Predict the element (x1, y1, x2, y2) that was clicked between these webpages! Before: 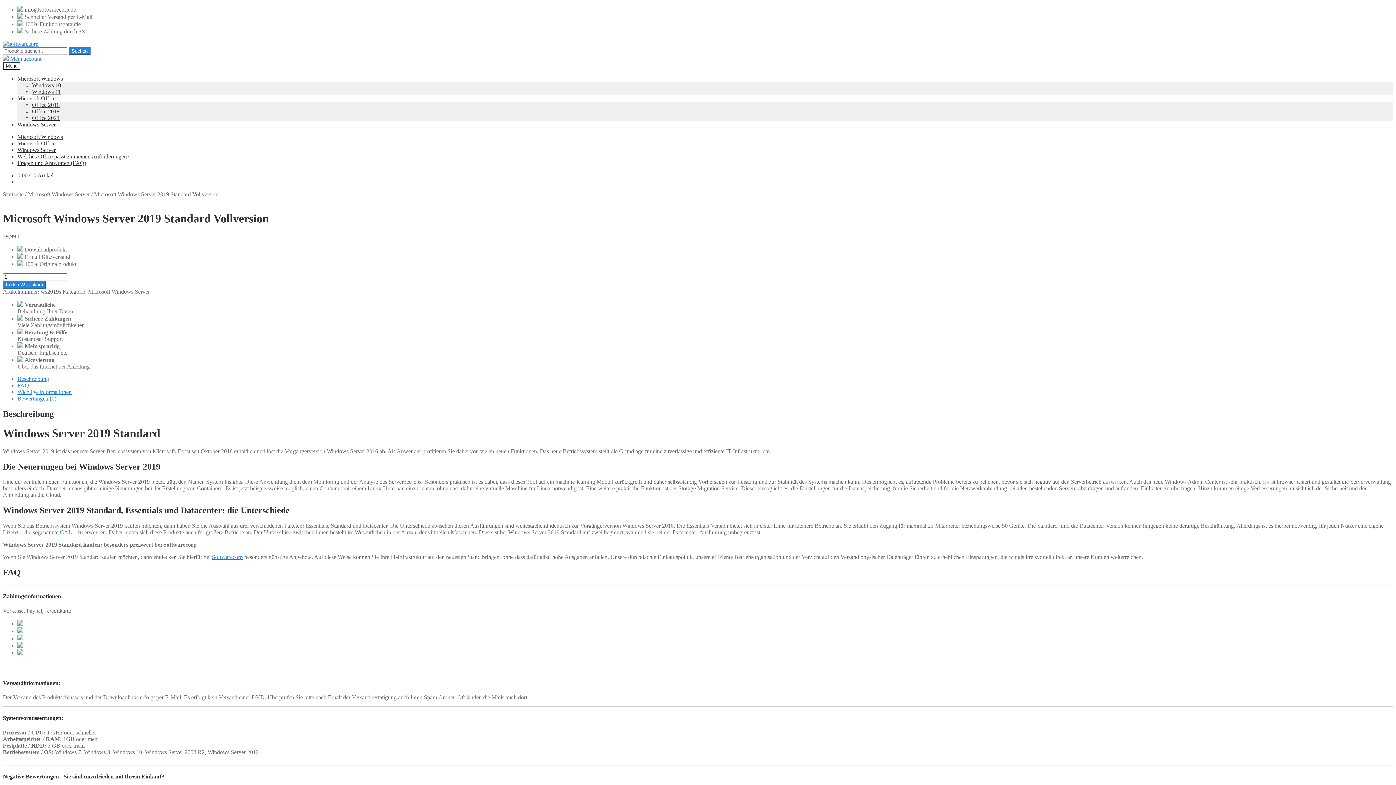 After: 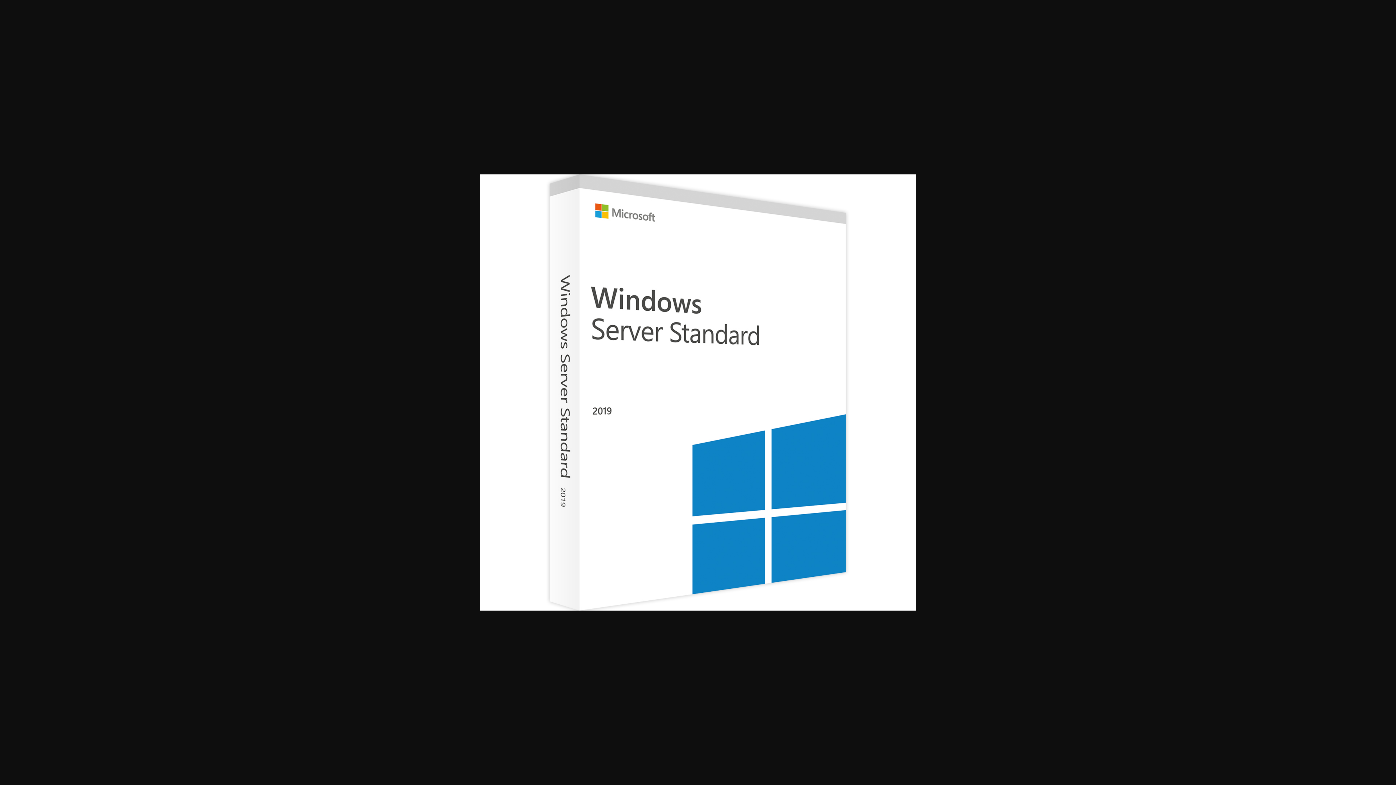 Action: bbox: (2, 197, 133, 204)